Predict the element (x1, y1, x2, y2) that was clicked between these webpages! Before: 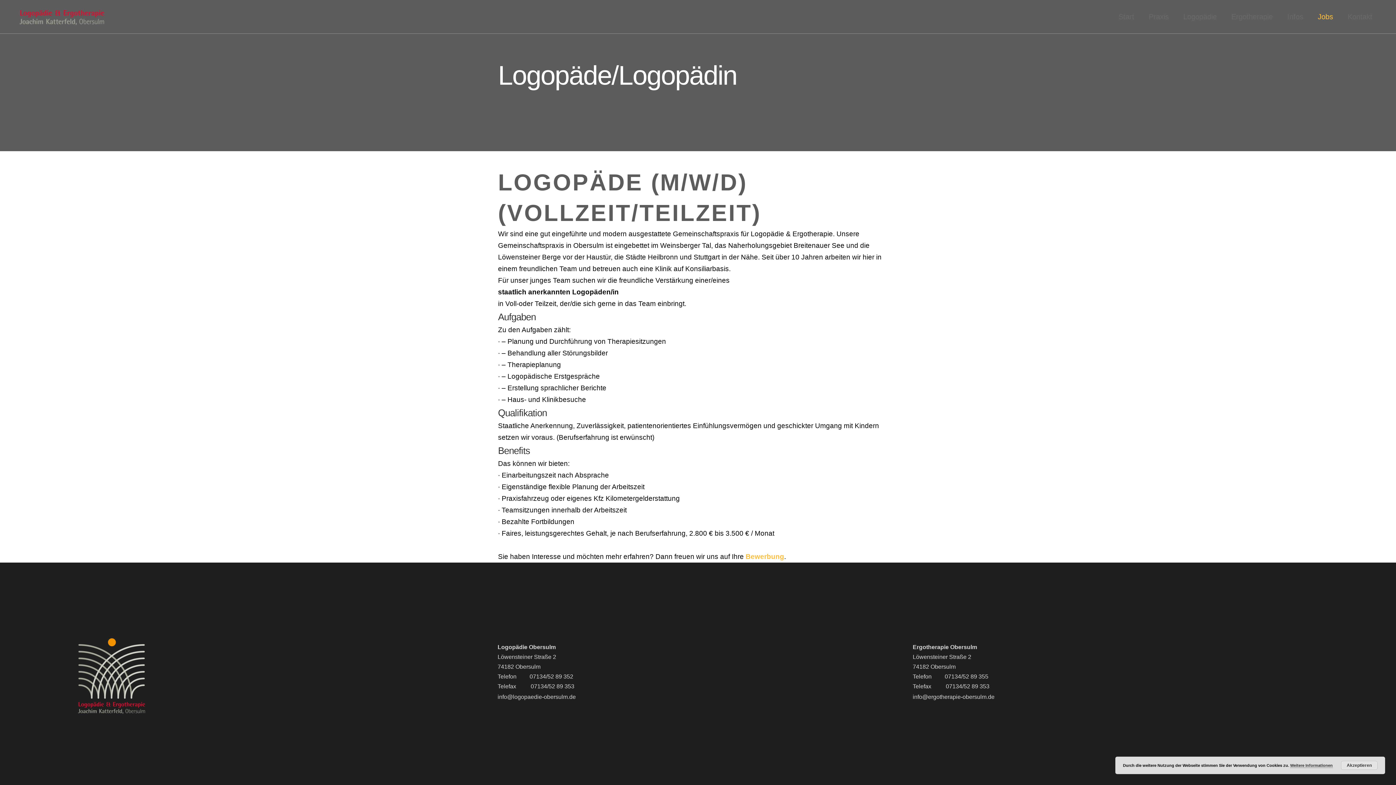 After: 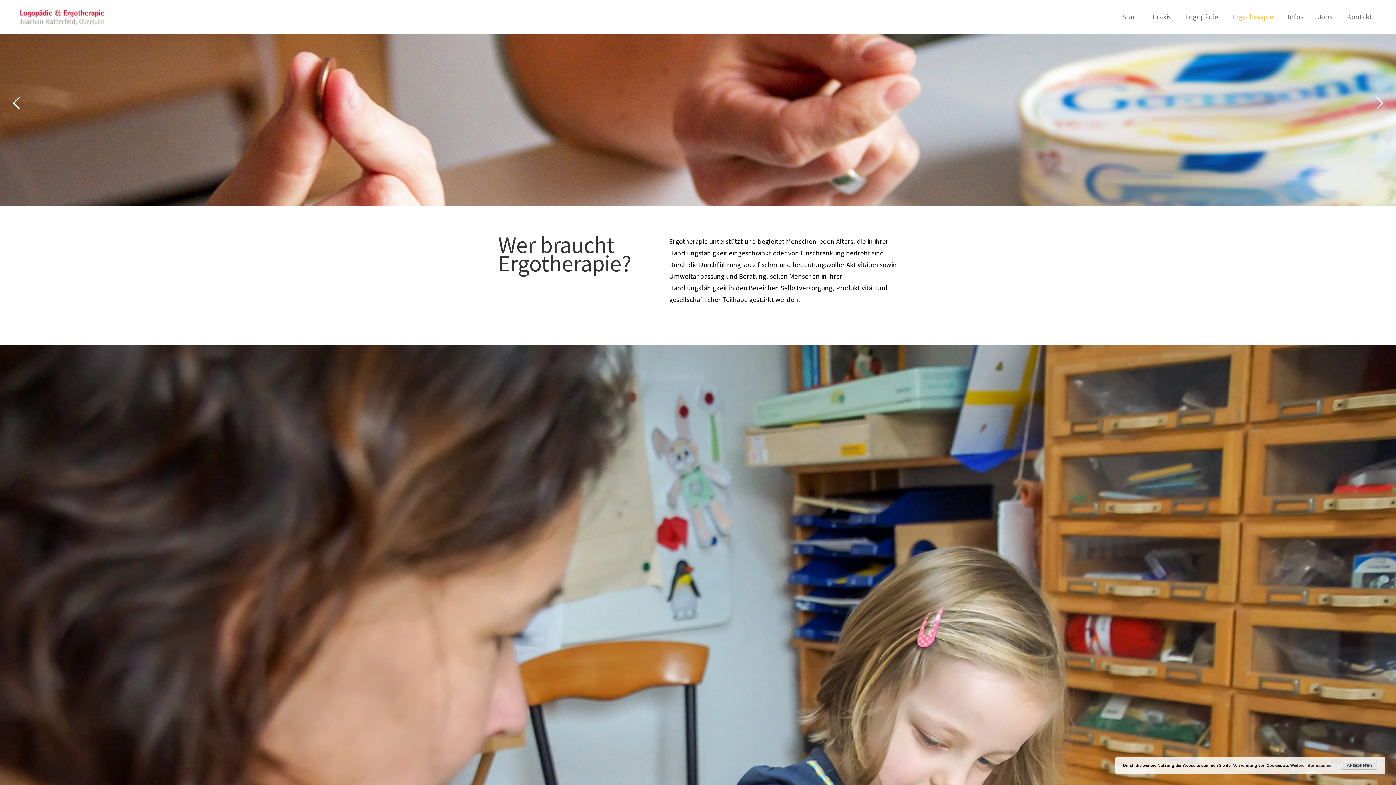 Action: label: Ergotherapie bbox: (1224, 0, 1280, 33)